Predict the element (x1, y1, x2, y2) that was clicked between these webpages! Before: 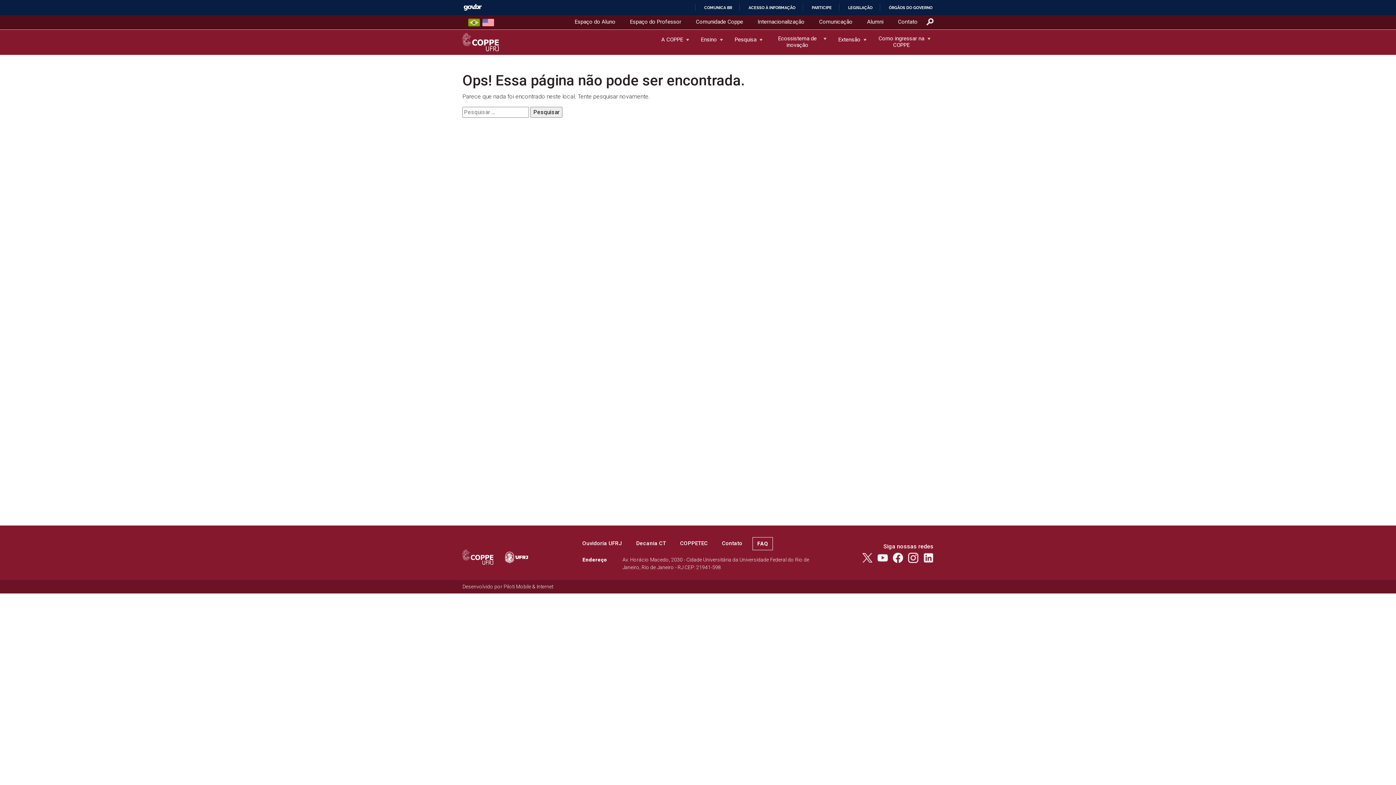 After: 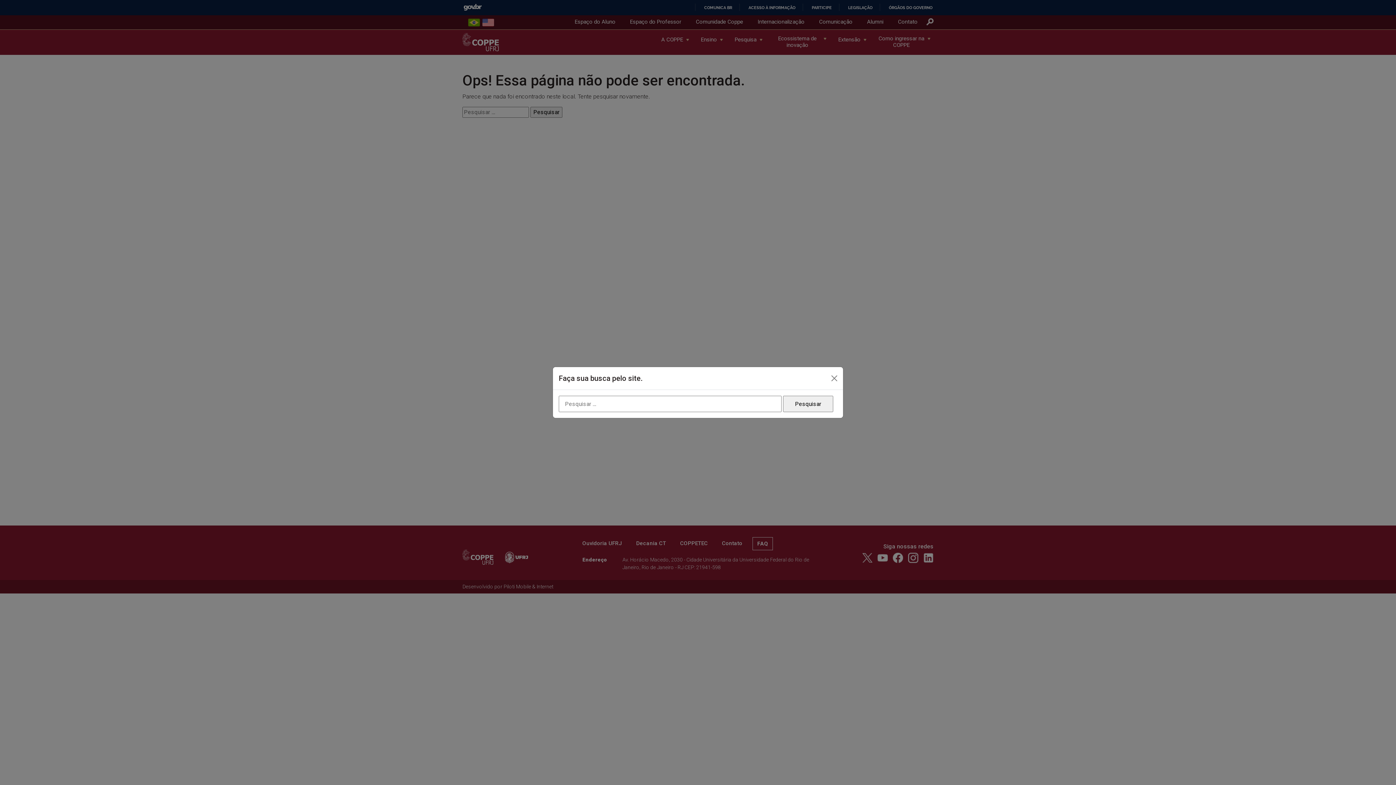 Action: bbox: (926, 17, 933, 26)